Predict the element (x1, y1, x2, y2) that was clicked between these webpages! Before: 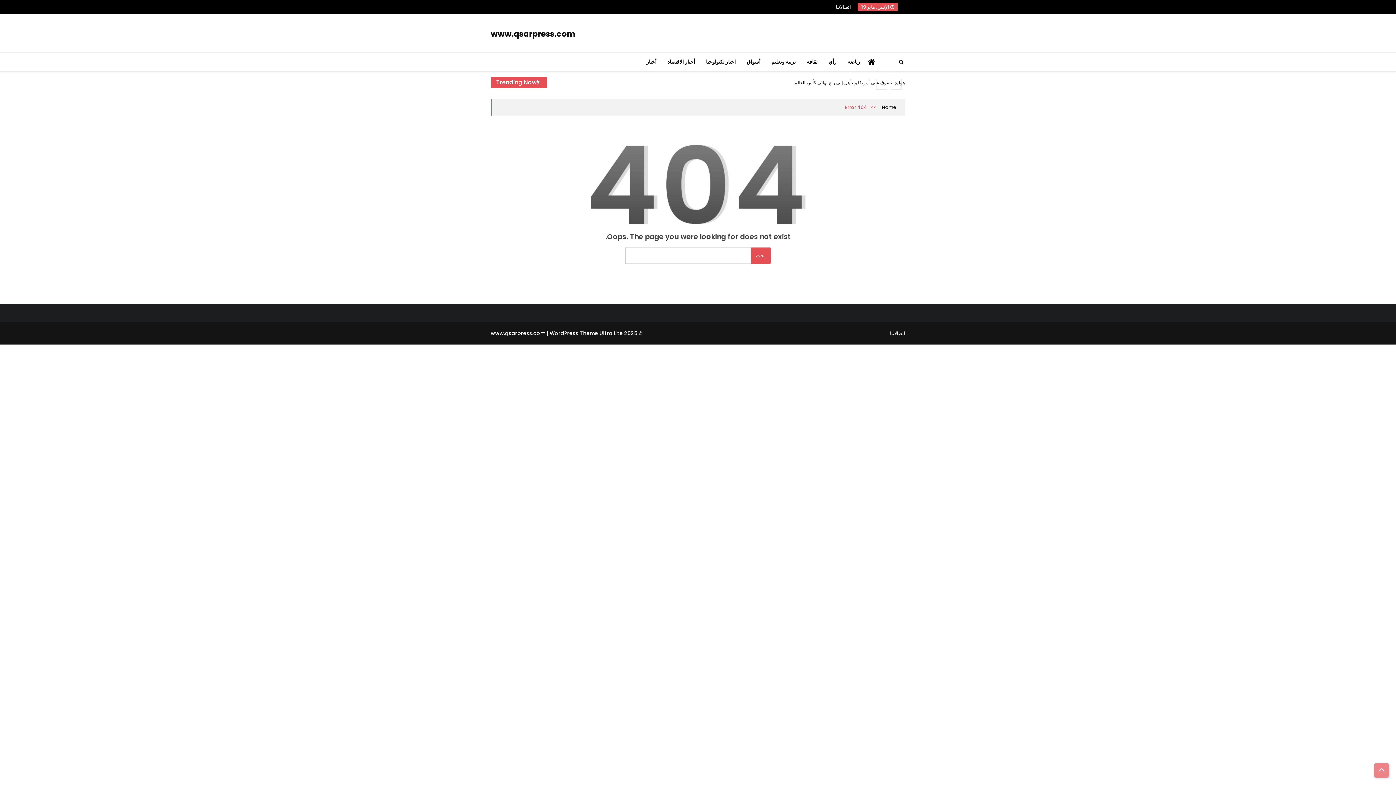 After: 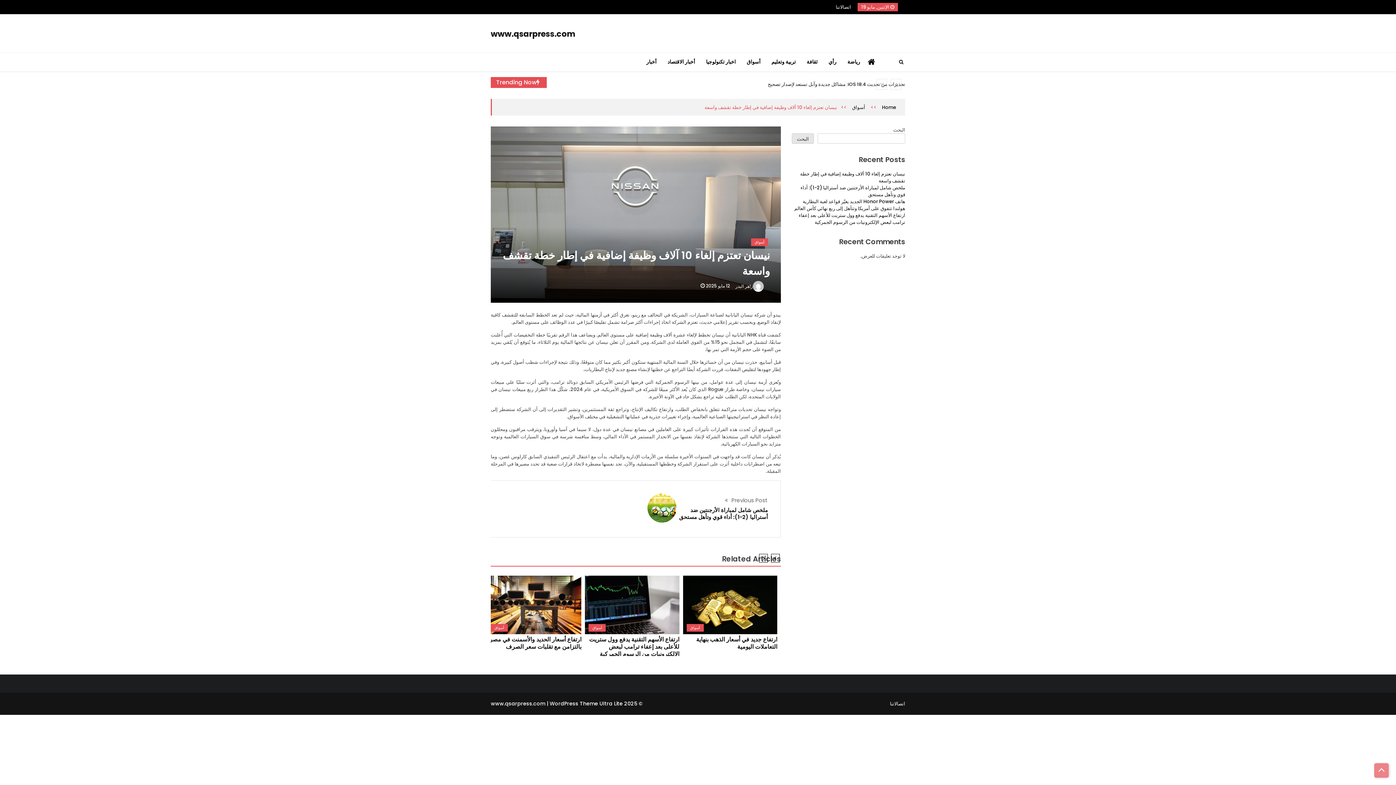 Action: label: نيسان تعتزم إلغاء 10 آلاف وظيفة إضافية في إطار خطة تقشف واسعة bbox: (772, 79, 905, 86)